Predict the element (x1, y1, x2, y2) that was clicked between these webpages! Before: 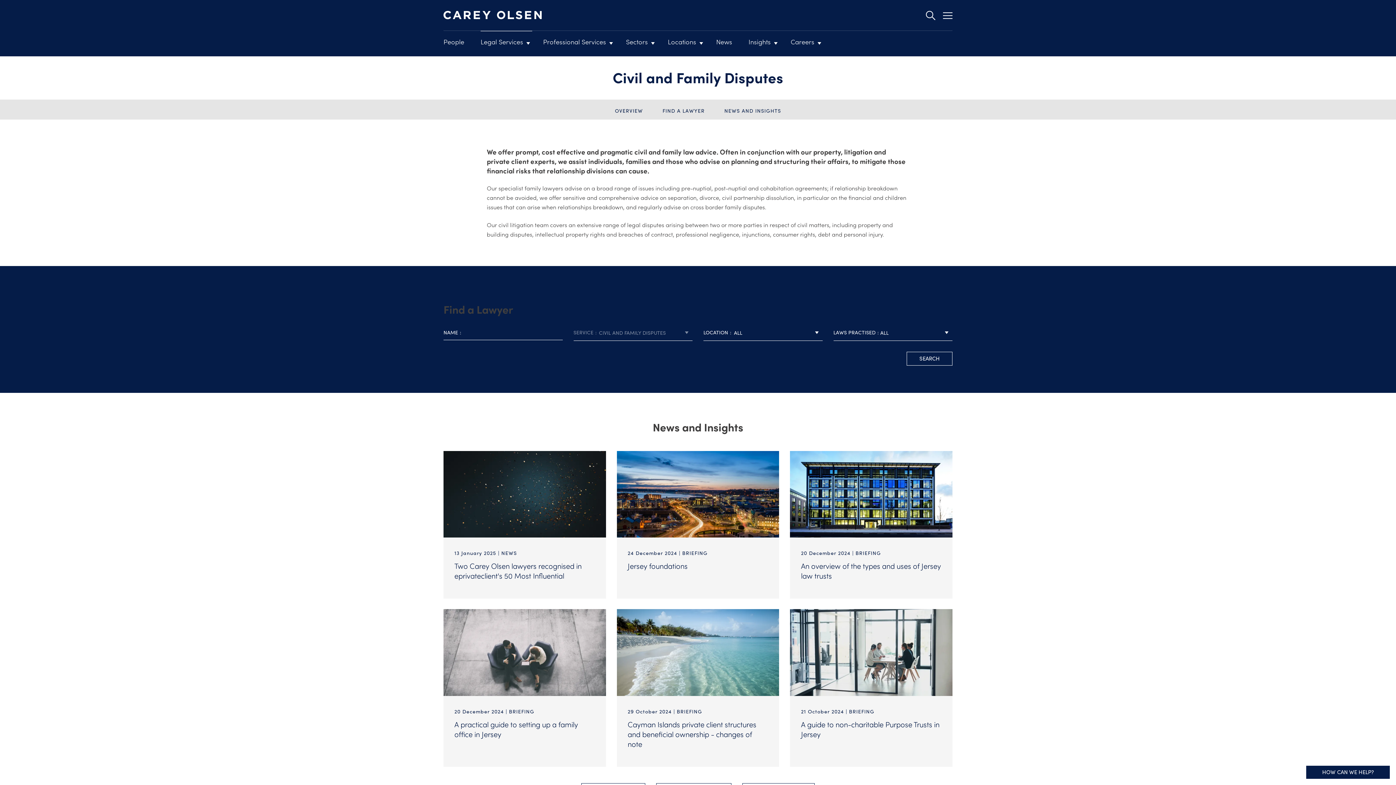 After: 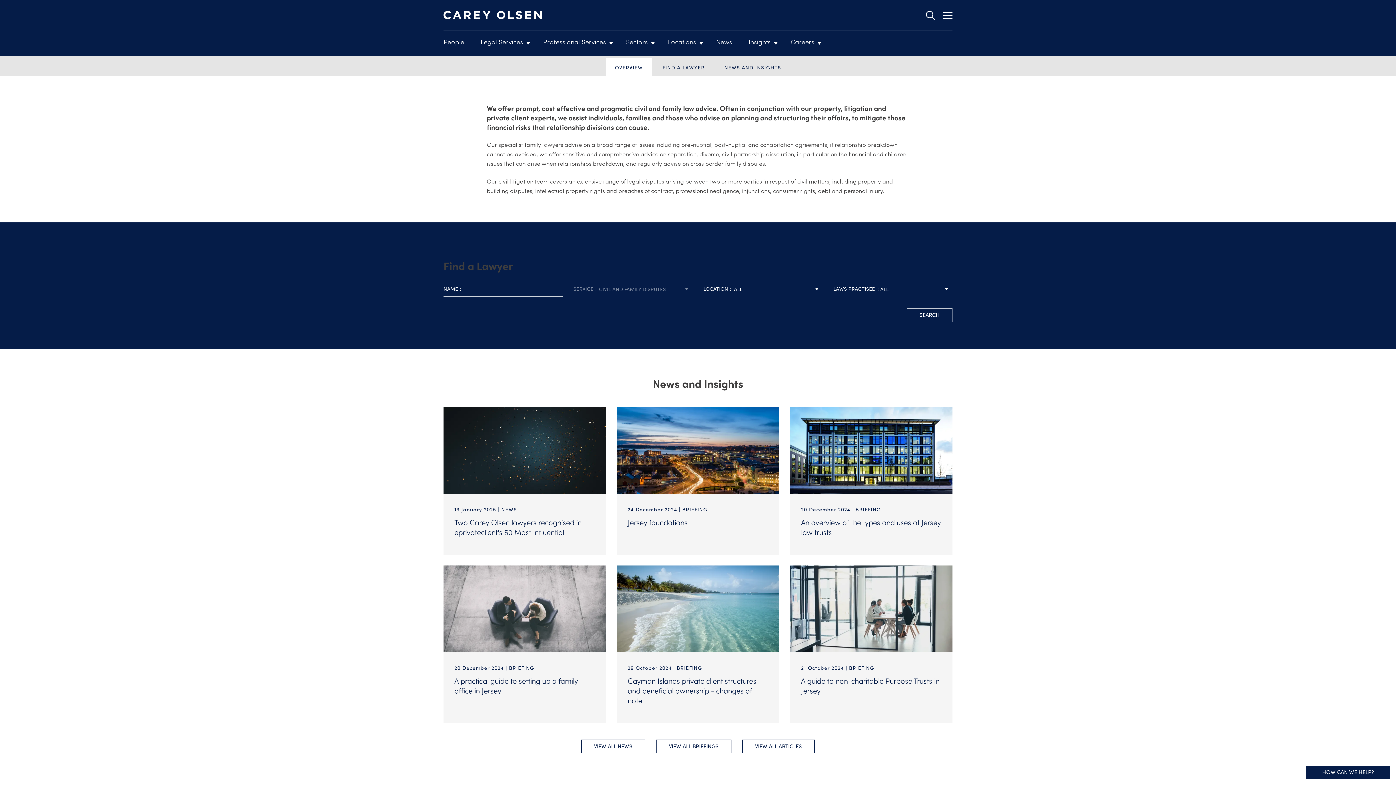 Action: label: OVERVIEW bbox: (606, 101, 652, 119)